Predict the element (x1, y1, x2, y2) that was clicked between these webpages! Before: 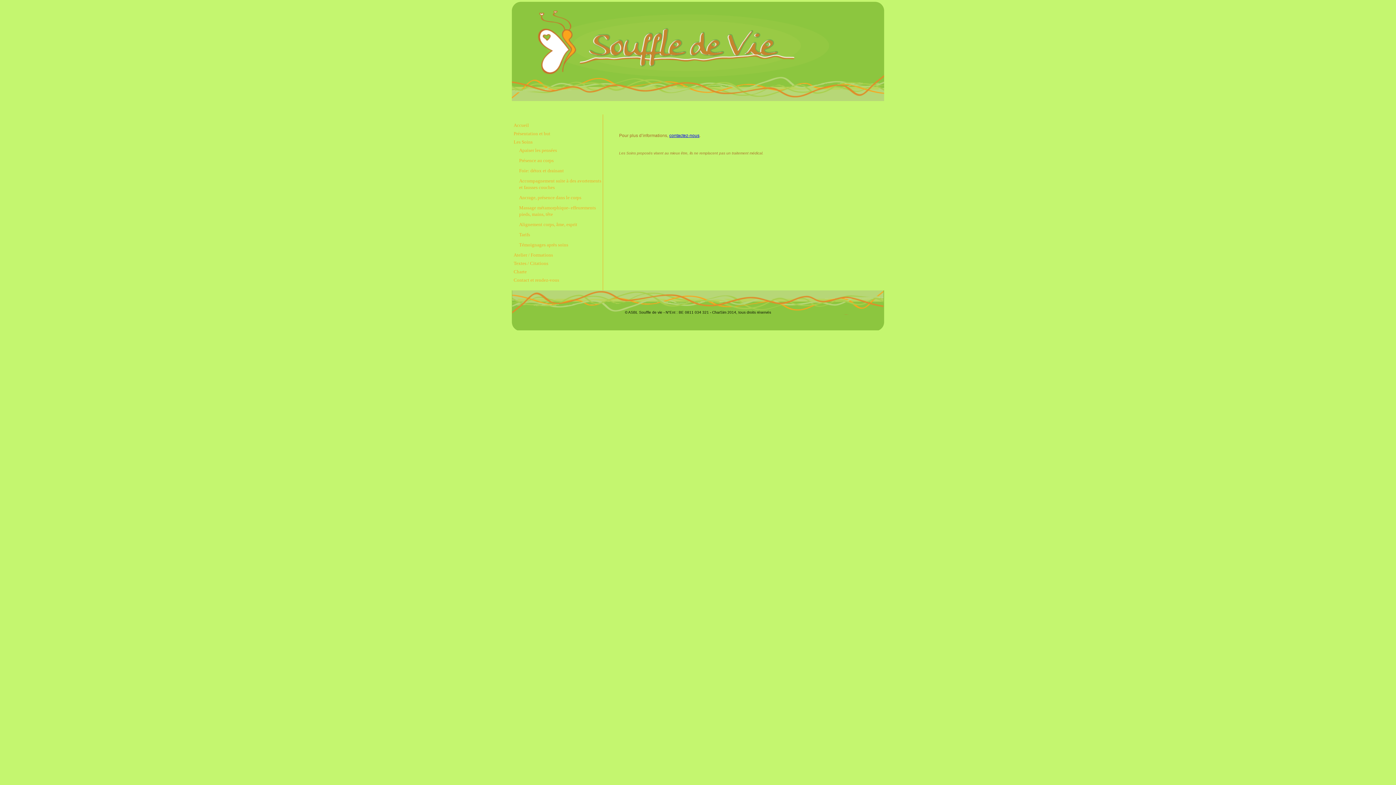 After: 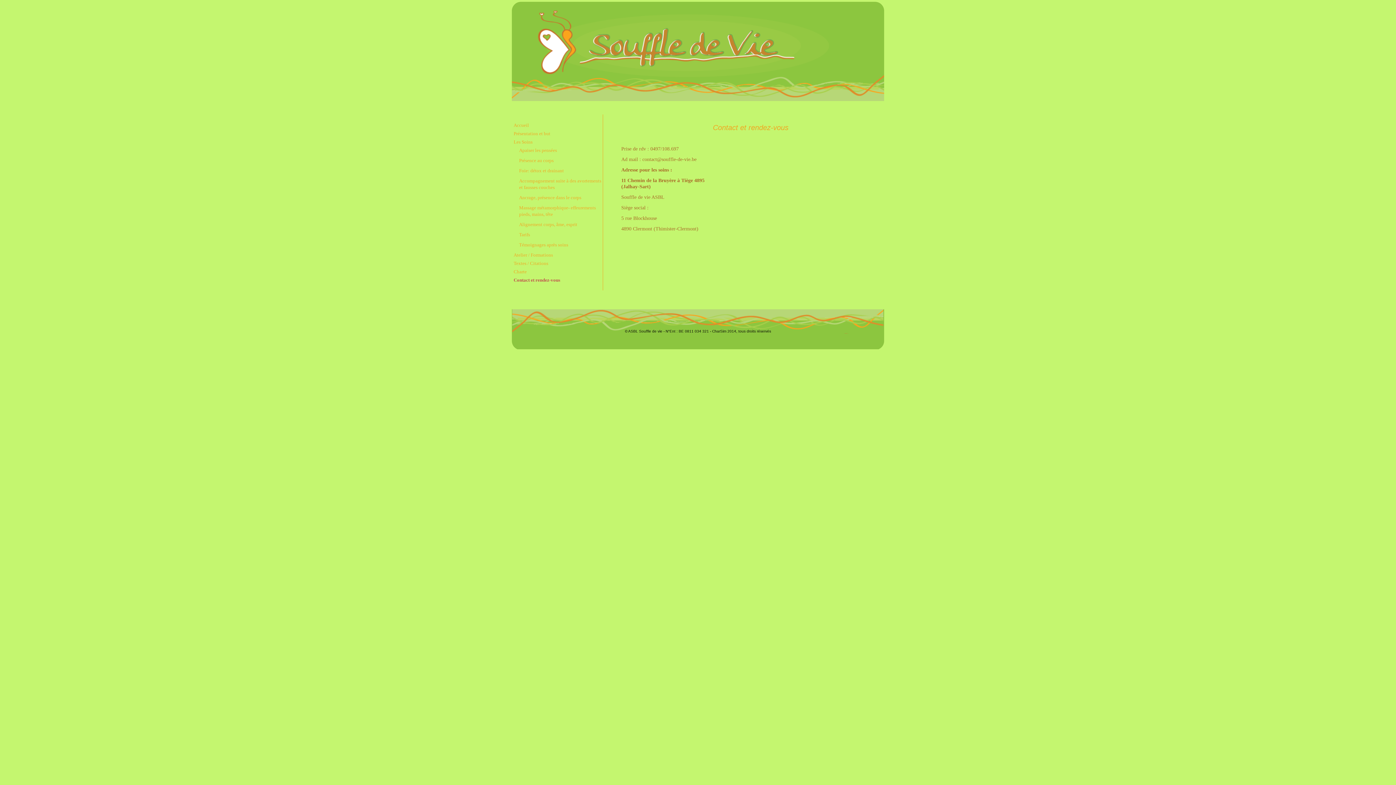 Action: label: Contact et rendez-vous bbox: (513, 277, 559, 282)